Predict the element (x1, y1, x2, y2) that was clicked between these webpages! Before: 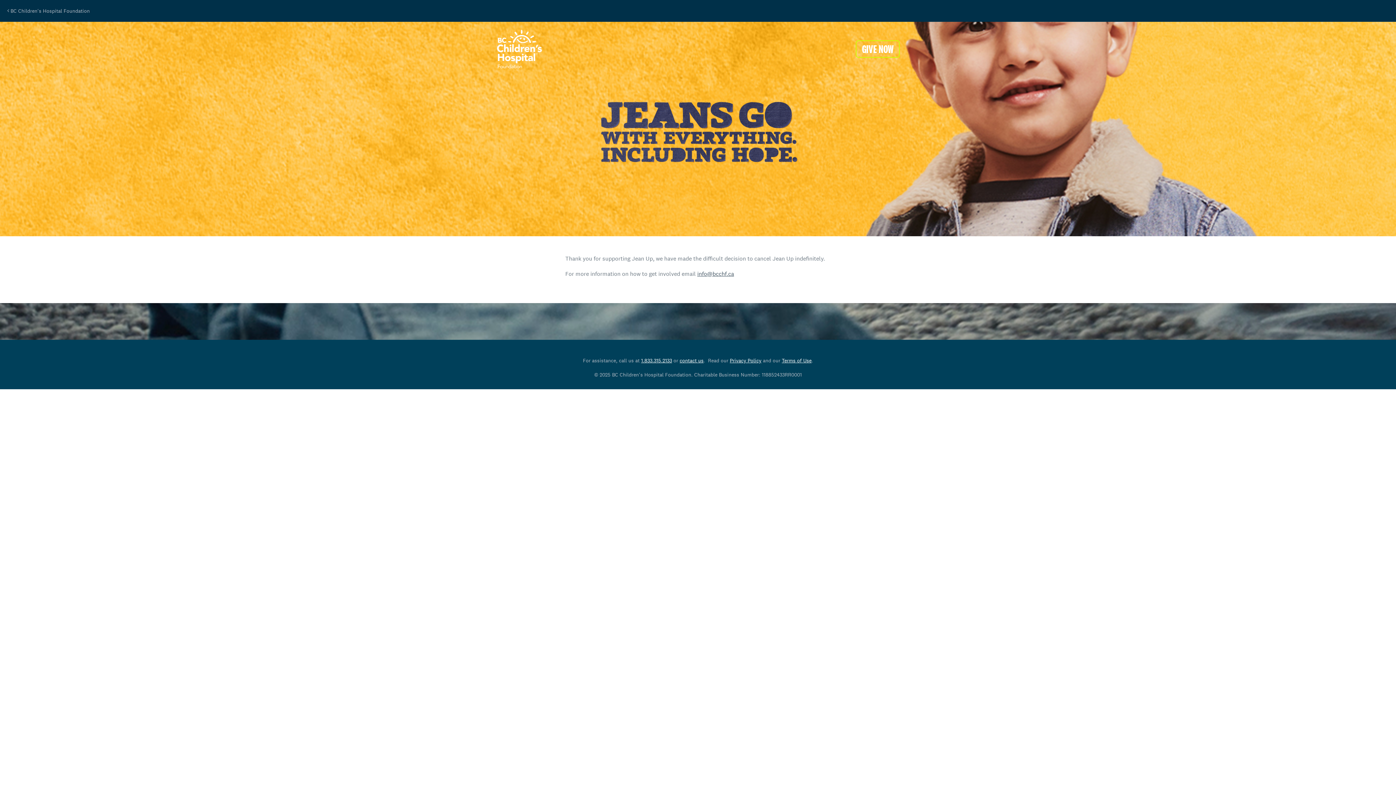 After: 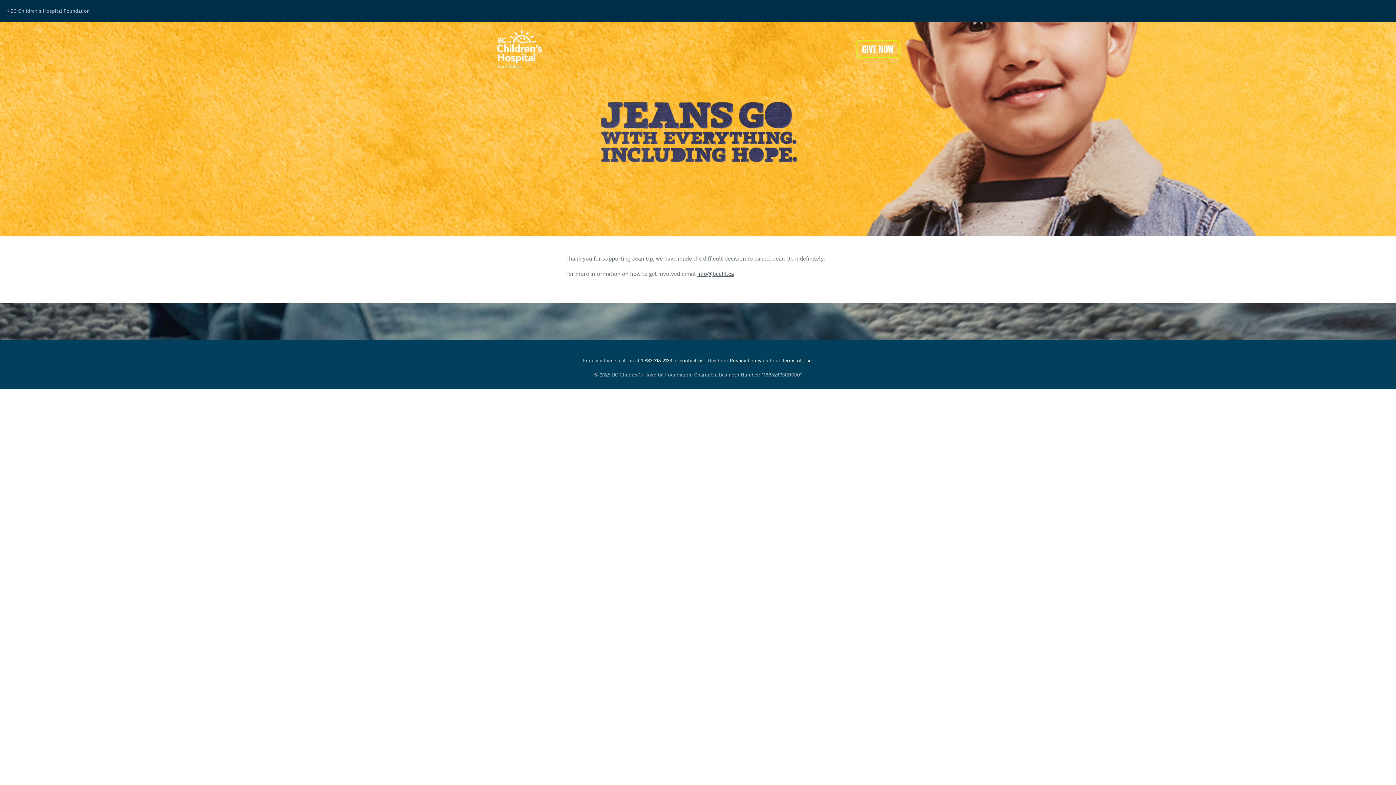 Action: bbox: (496, 29, 542, 69)